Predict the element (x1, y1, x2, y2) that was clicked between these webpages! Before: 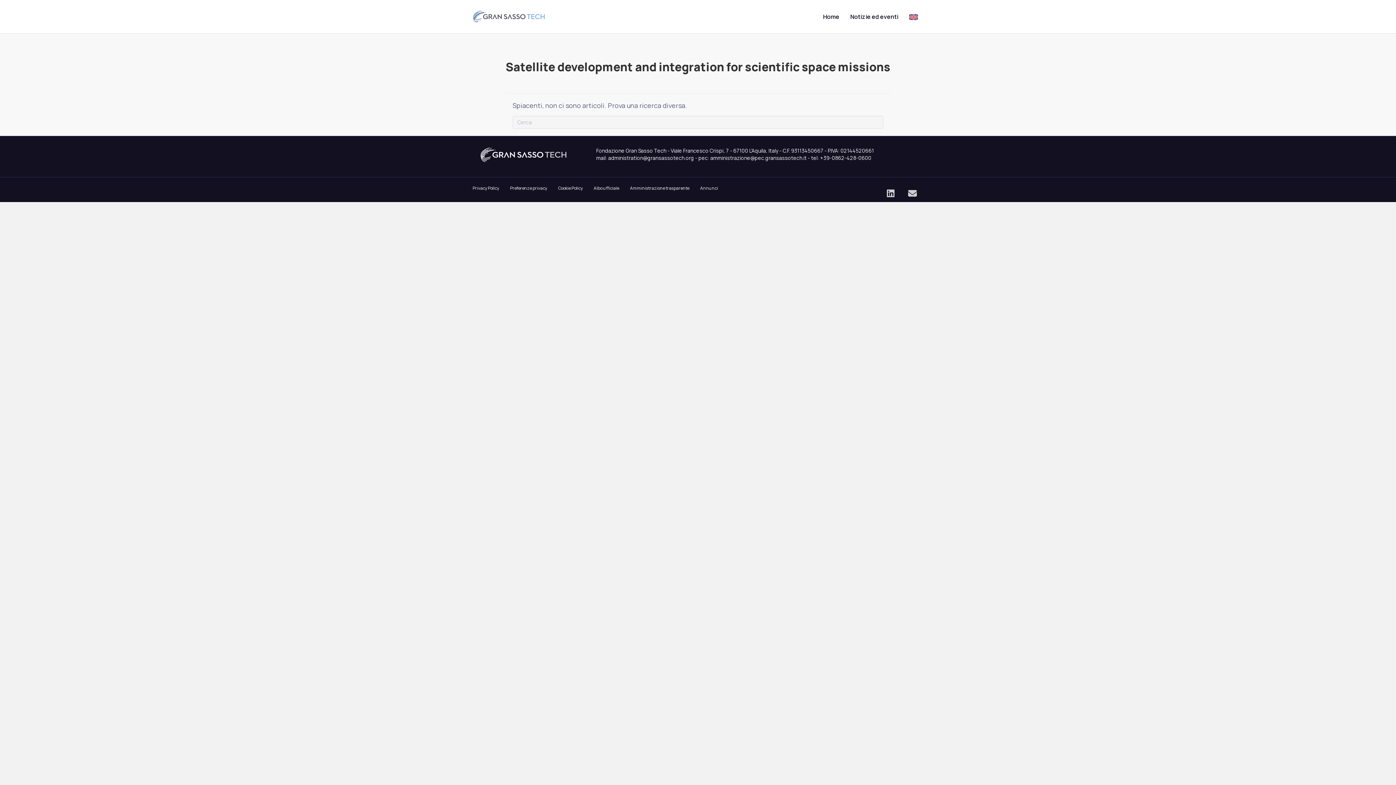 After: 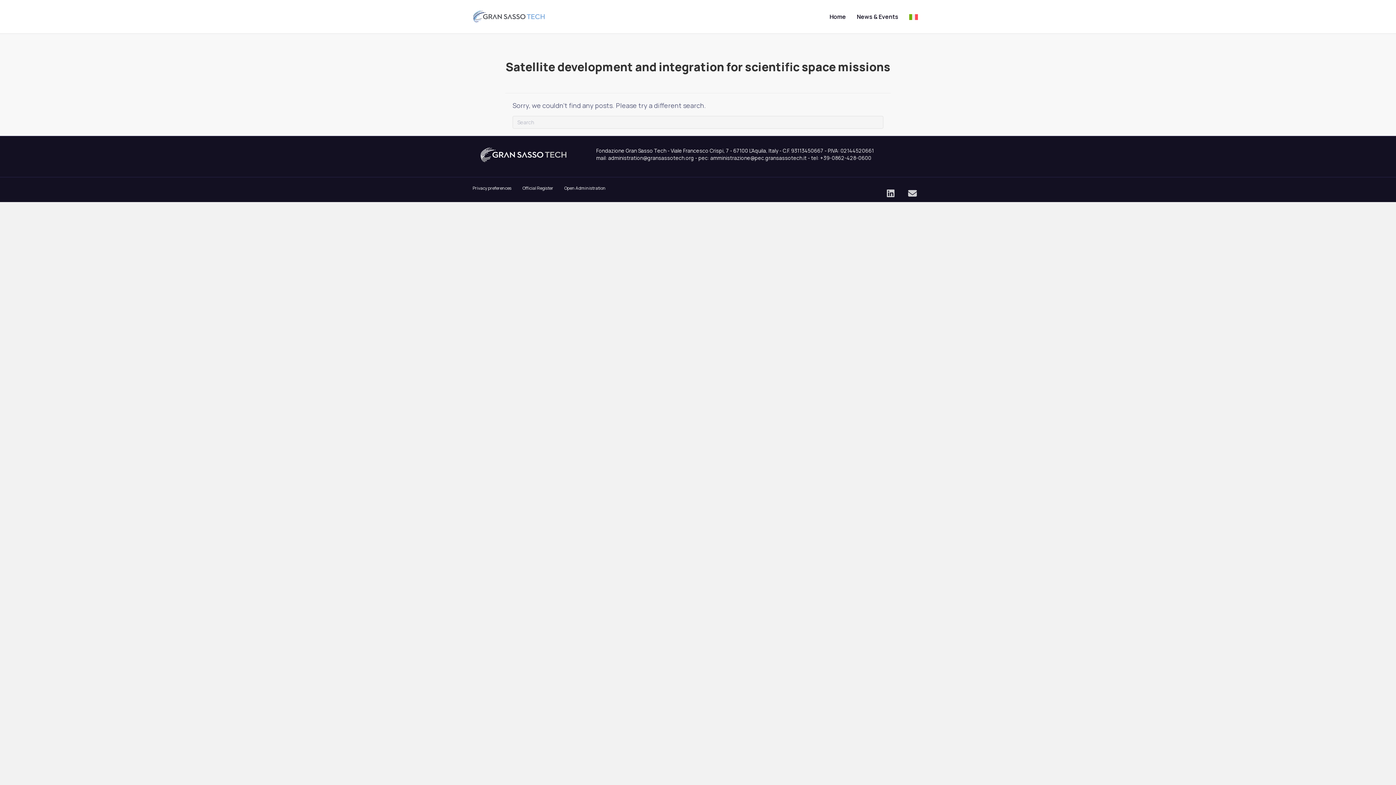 Action: bbox: (904, 7, 923, 25)